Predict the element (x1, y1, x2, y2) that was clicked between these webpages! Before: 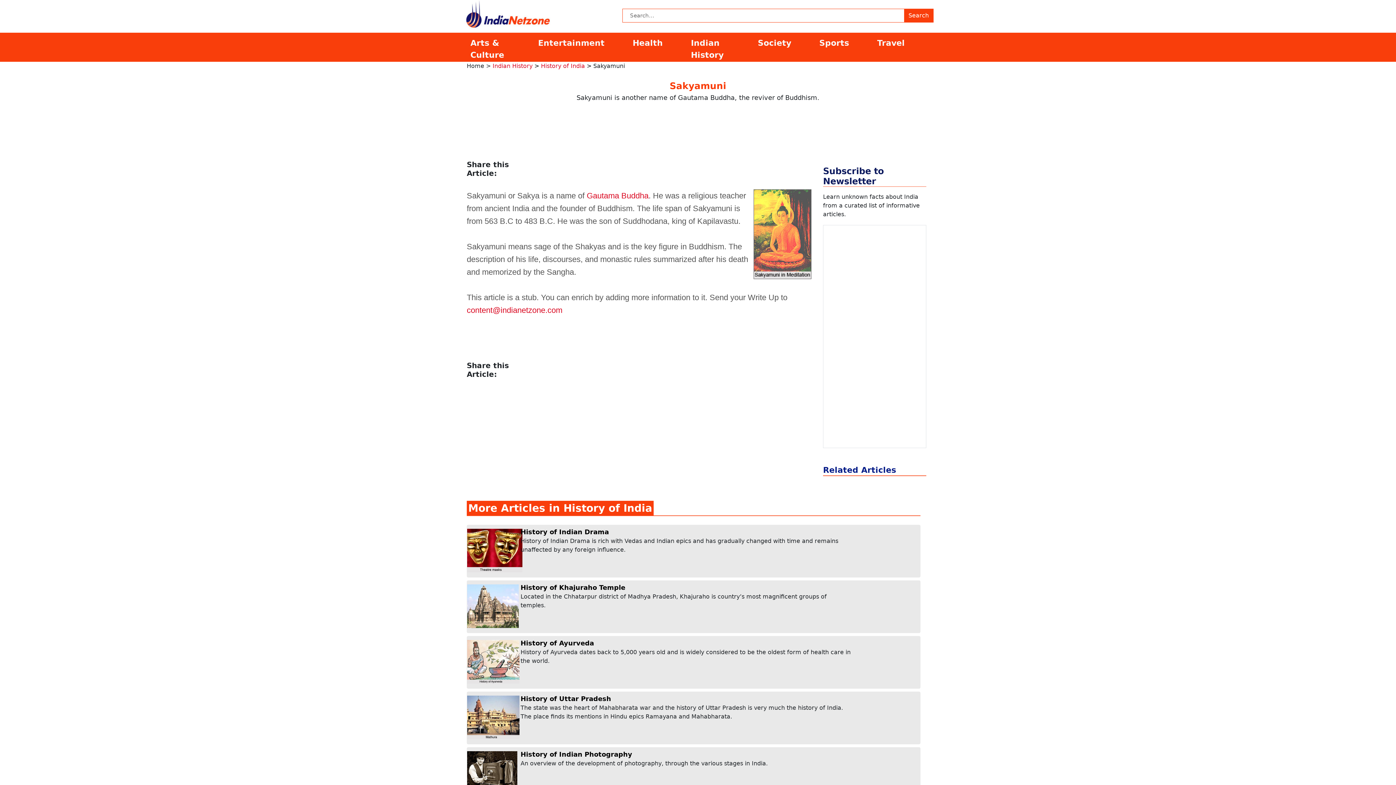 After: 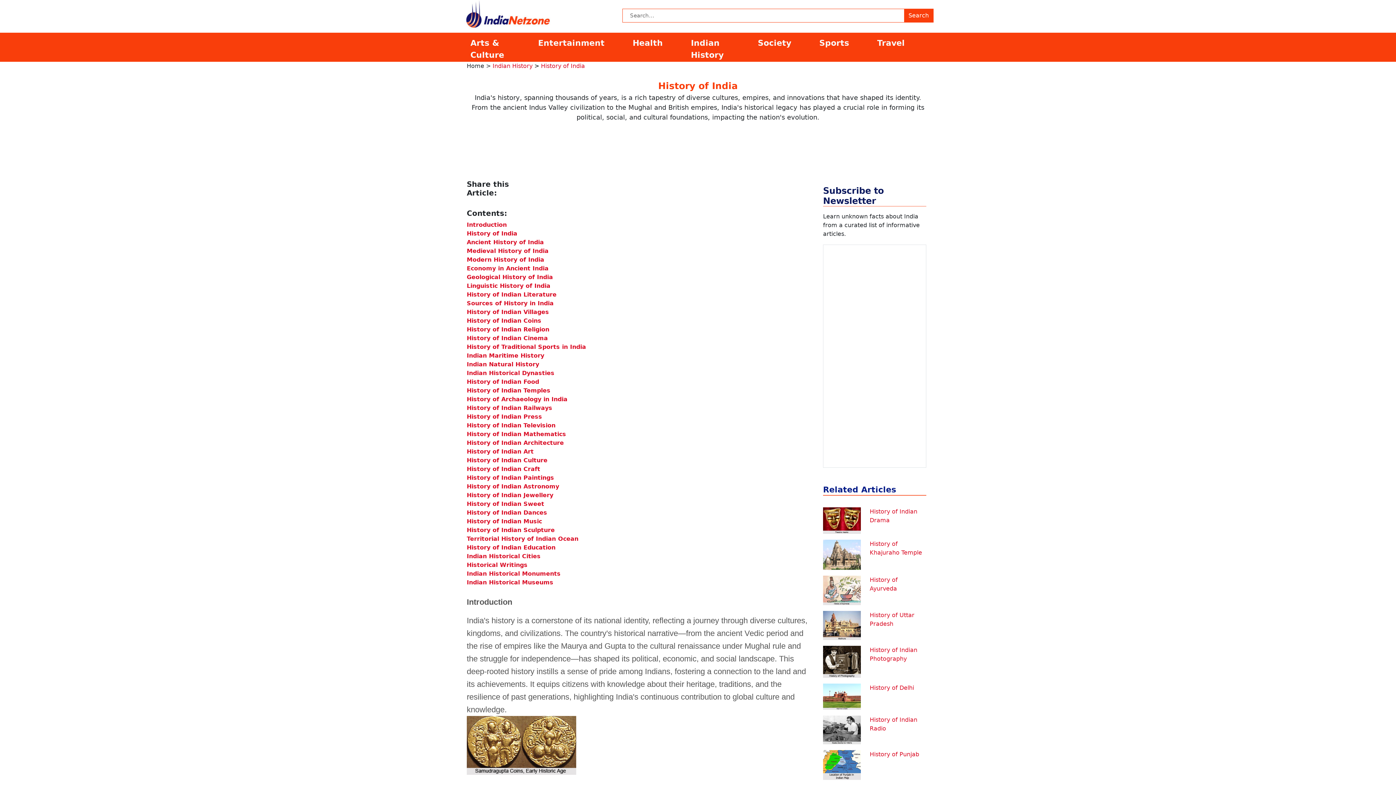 Action: label: History of India bbox: (541, 62, 585, 69)